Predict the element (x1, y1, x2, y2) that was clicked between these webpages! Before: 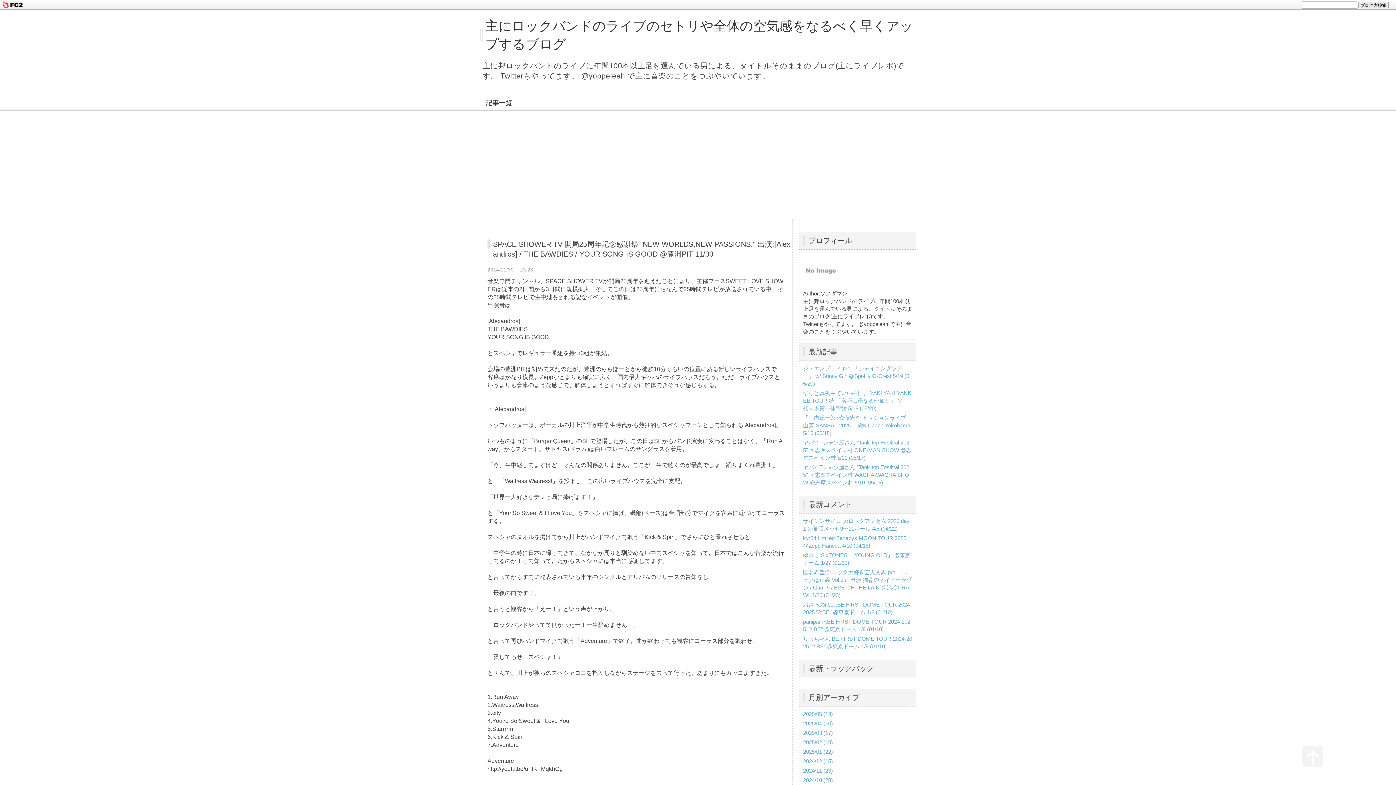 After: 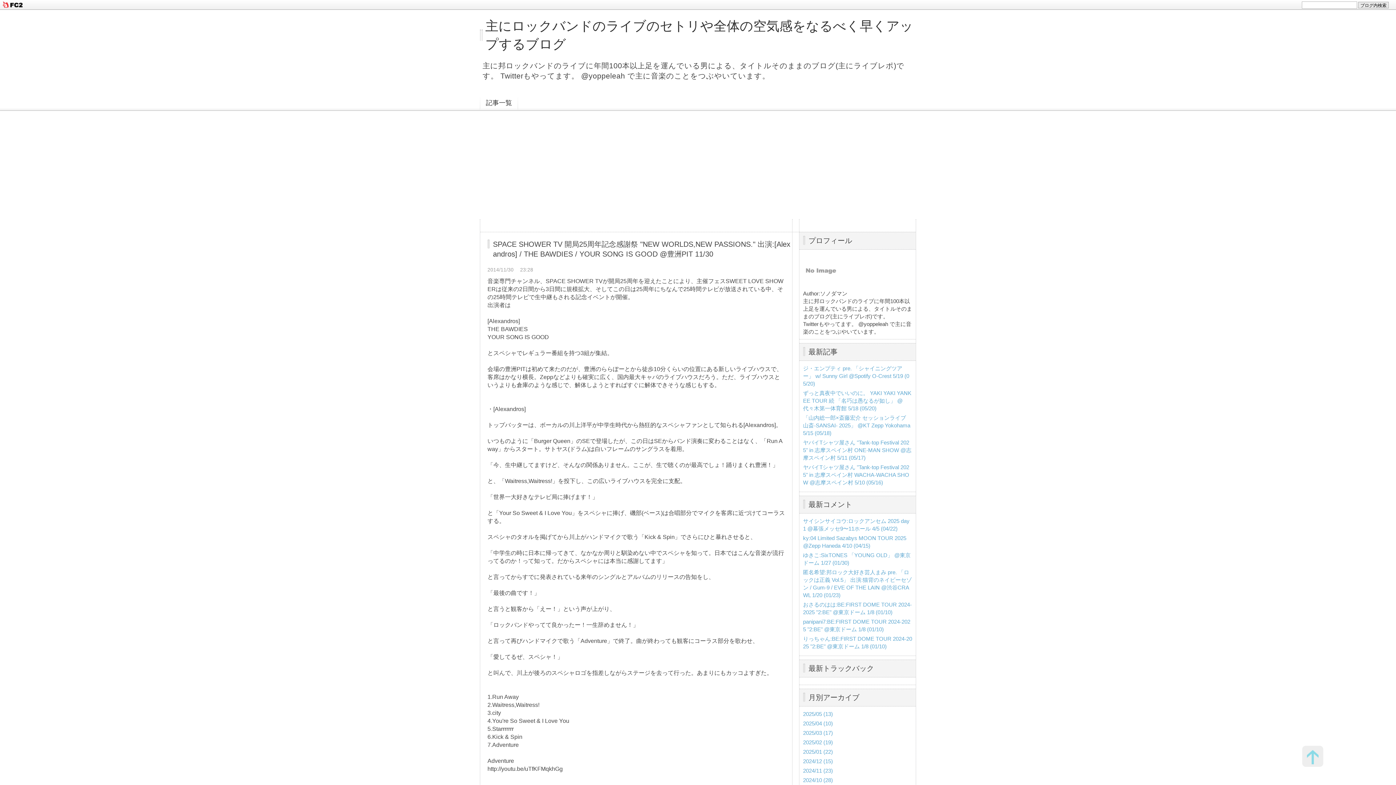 Action: label: このページのトップへ bbox: (1302, 746, 1323, 767)